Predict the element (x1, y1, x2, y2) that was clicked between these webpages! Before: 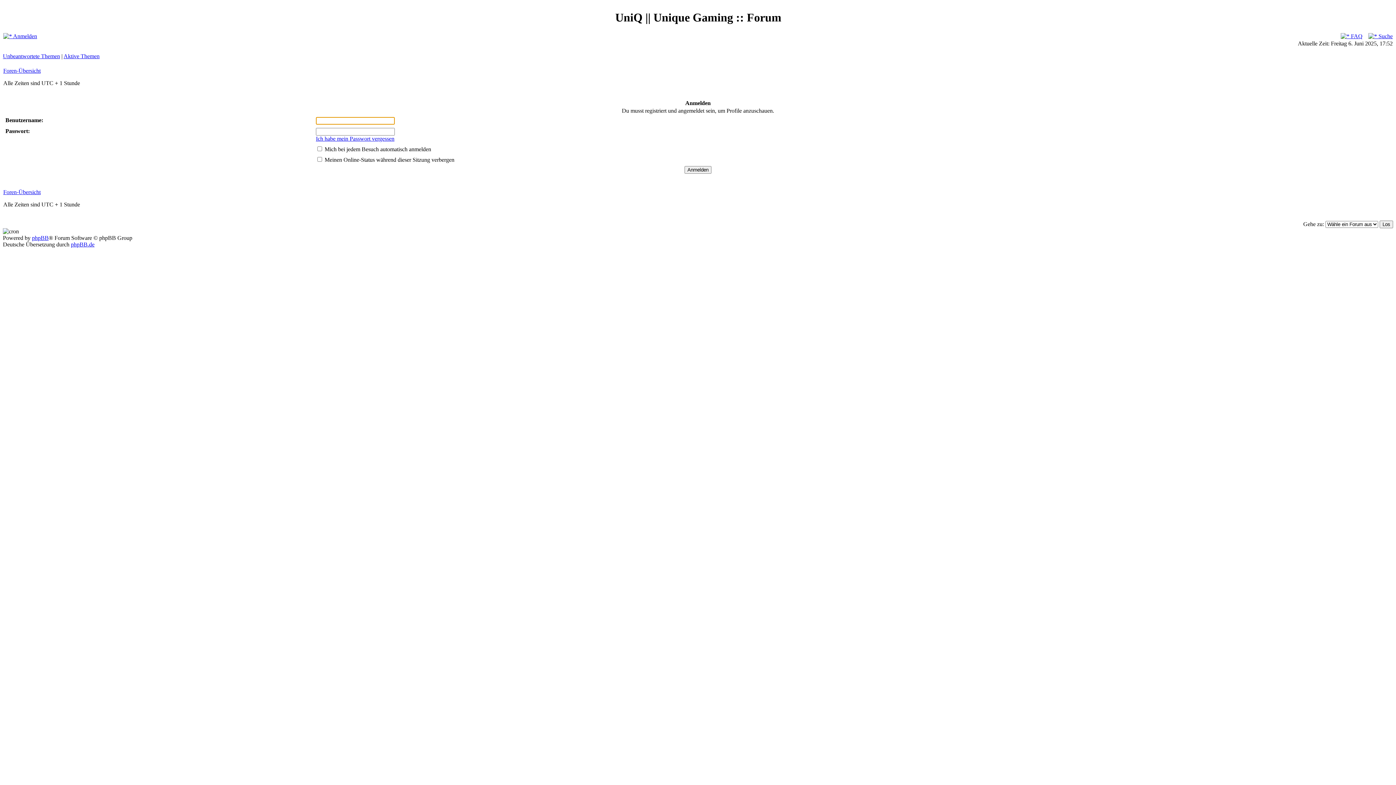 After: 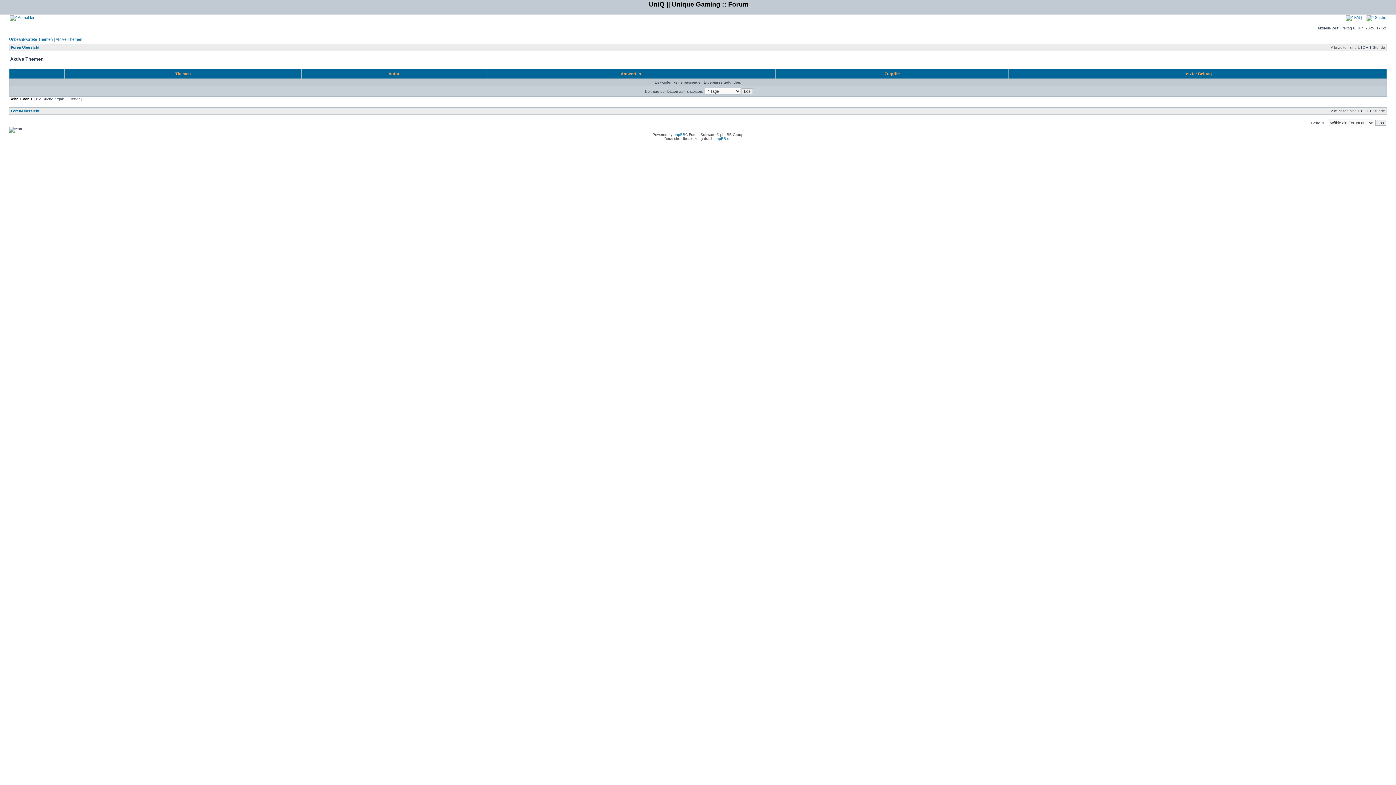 Action: bbox: (63, 53, 99, 59) label: Aktive Themen